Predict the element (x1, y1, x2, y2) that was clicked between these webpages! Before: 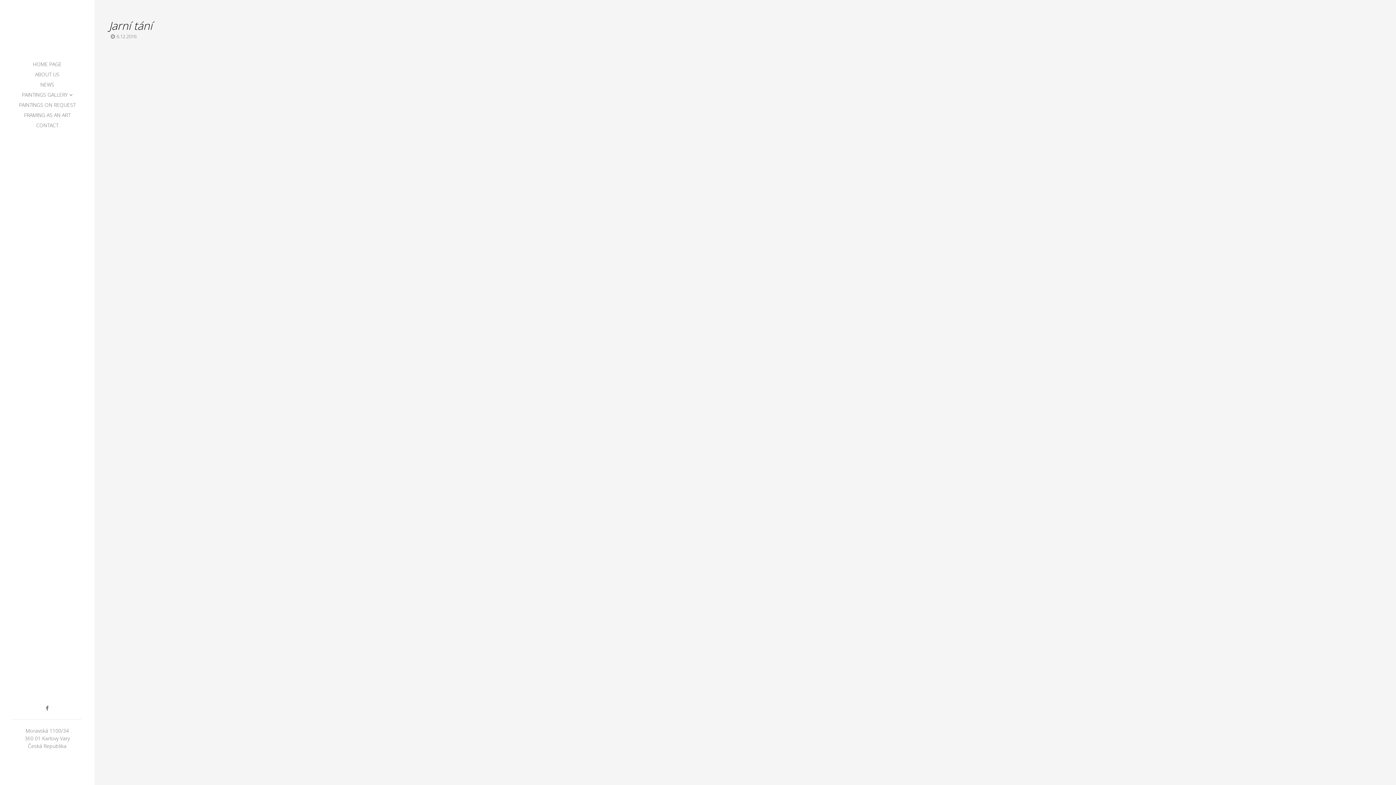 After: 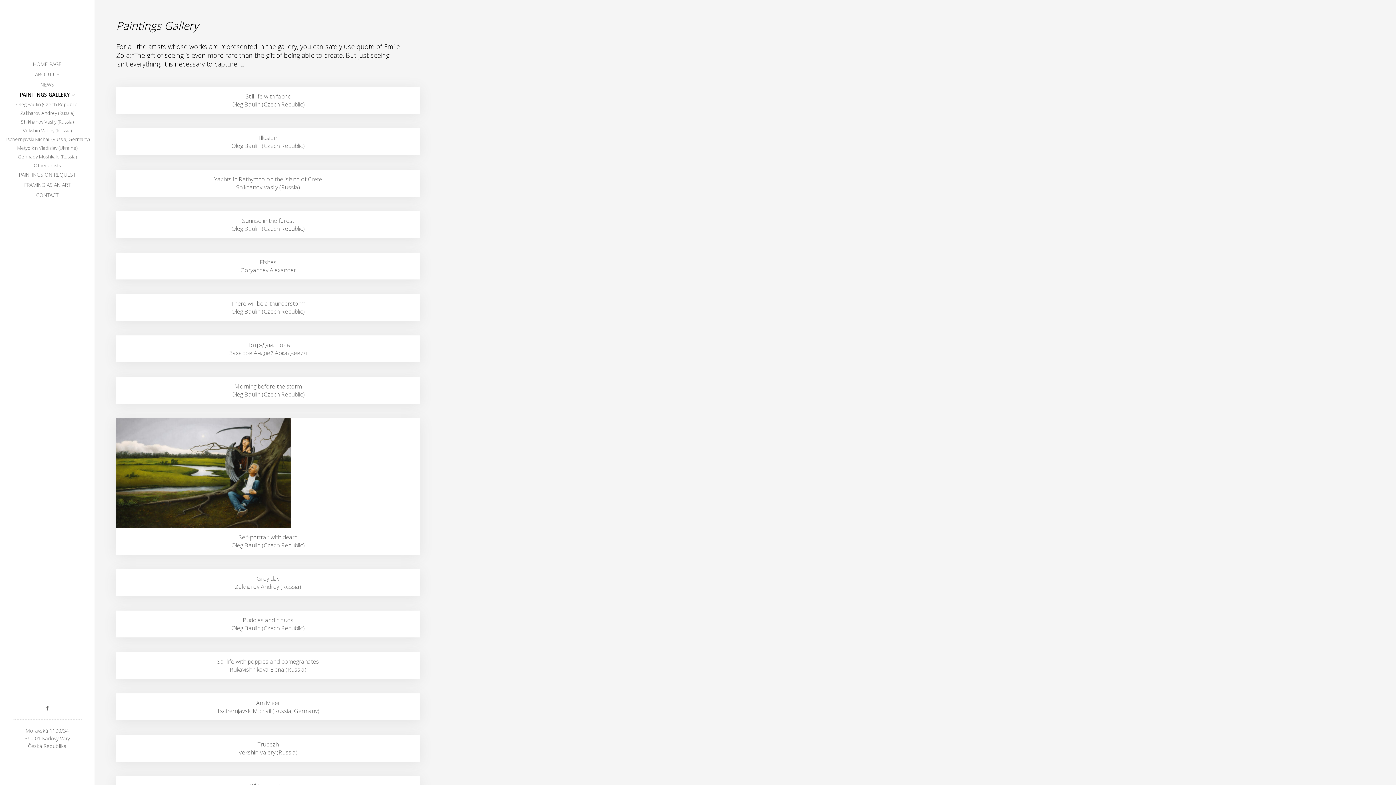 Action: label: PAINTINGS GALLERY bbox: (21, 91, 72, 98)